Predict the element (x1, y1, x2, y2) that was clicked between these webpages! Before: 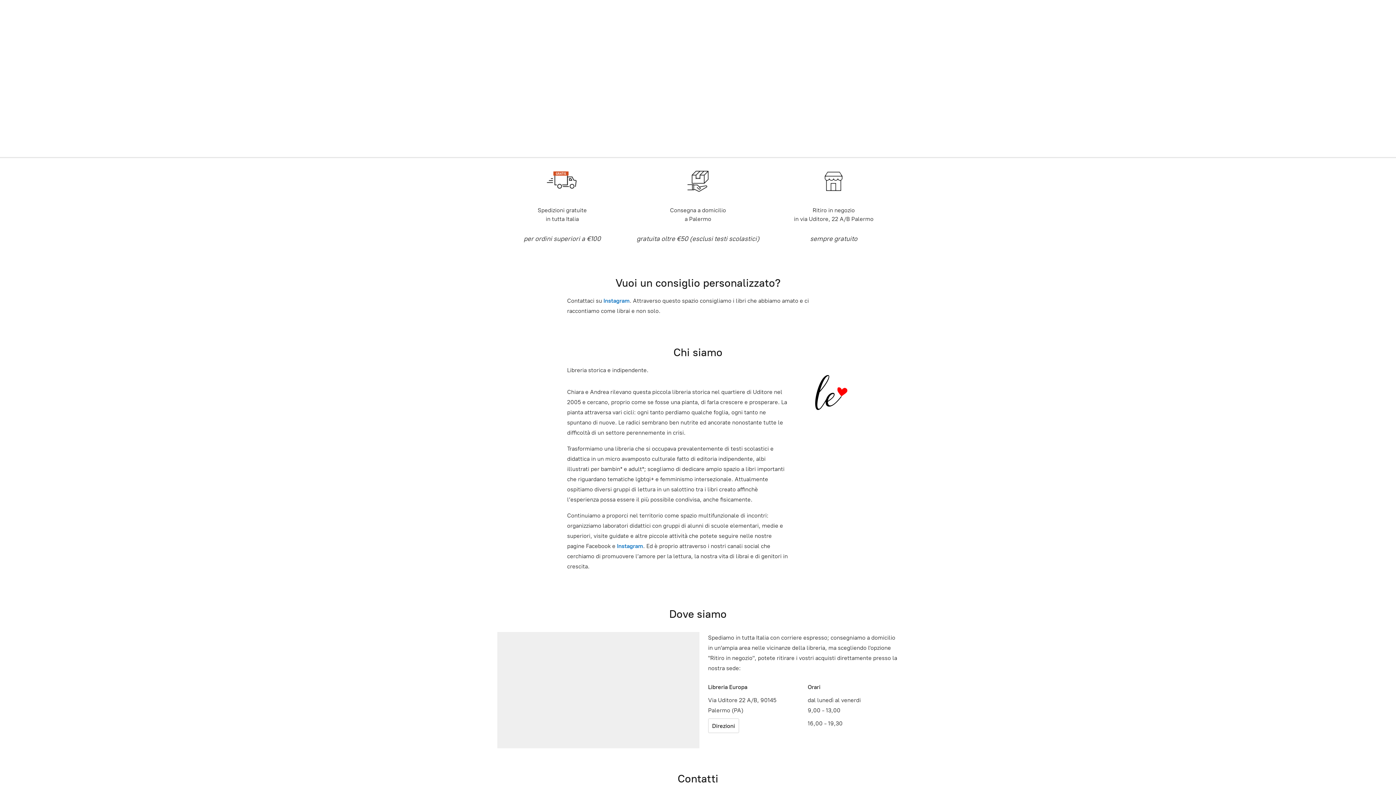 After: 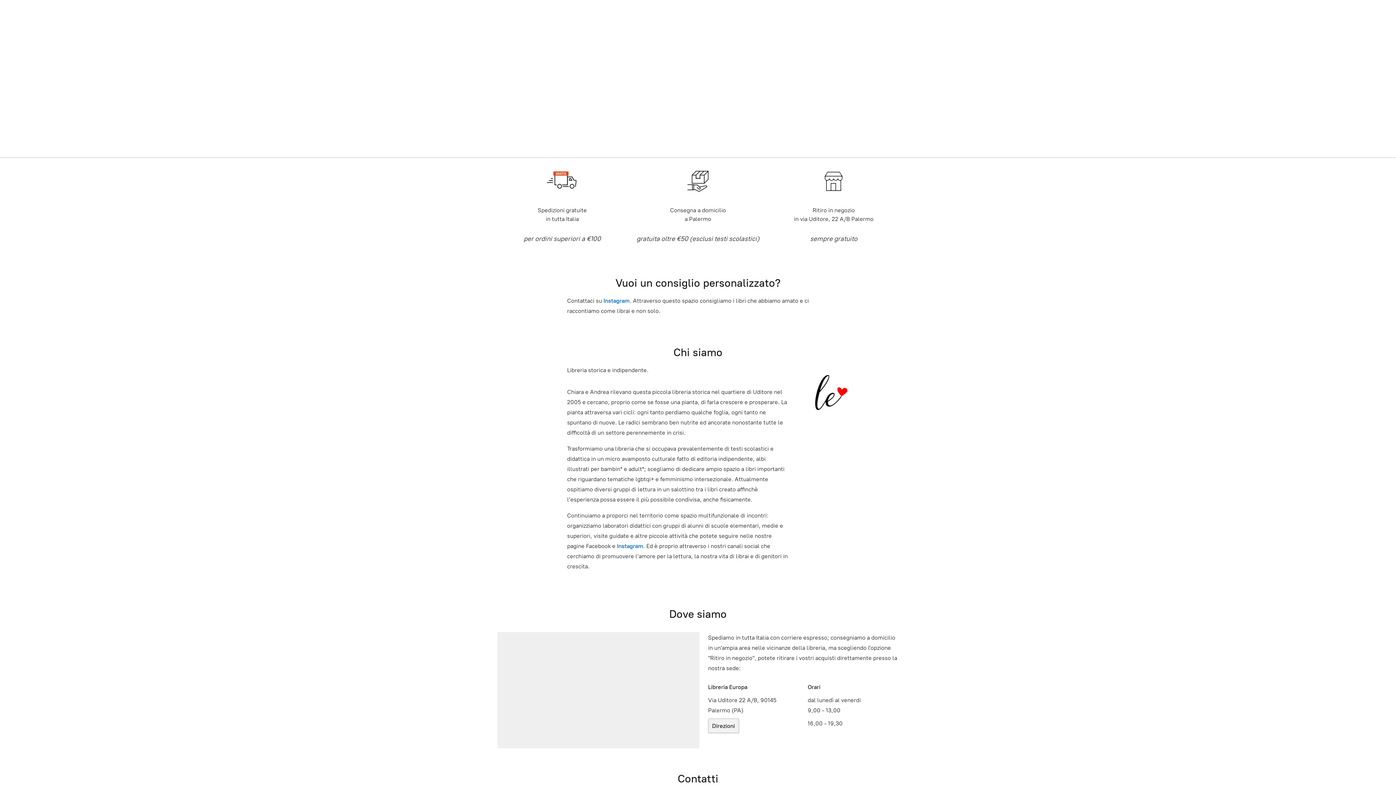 Action: label: Direzioni bbox: (708, 718, 739, 733)